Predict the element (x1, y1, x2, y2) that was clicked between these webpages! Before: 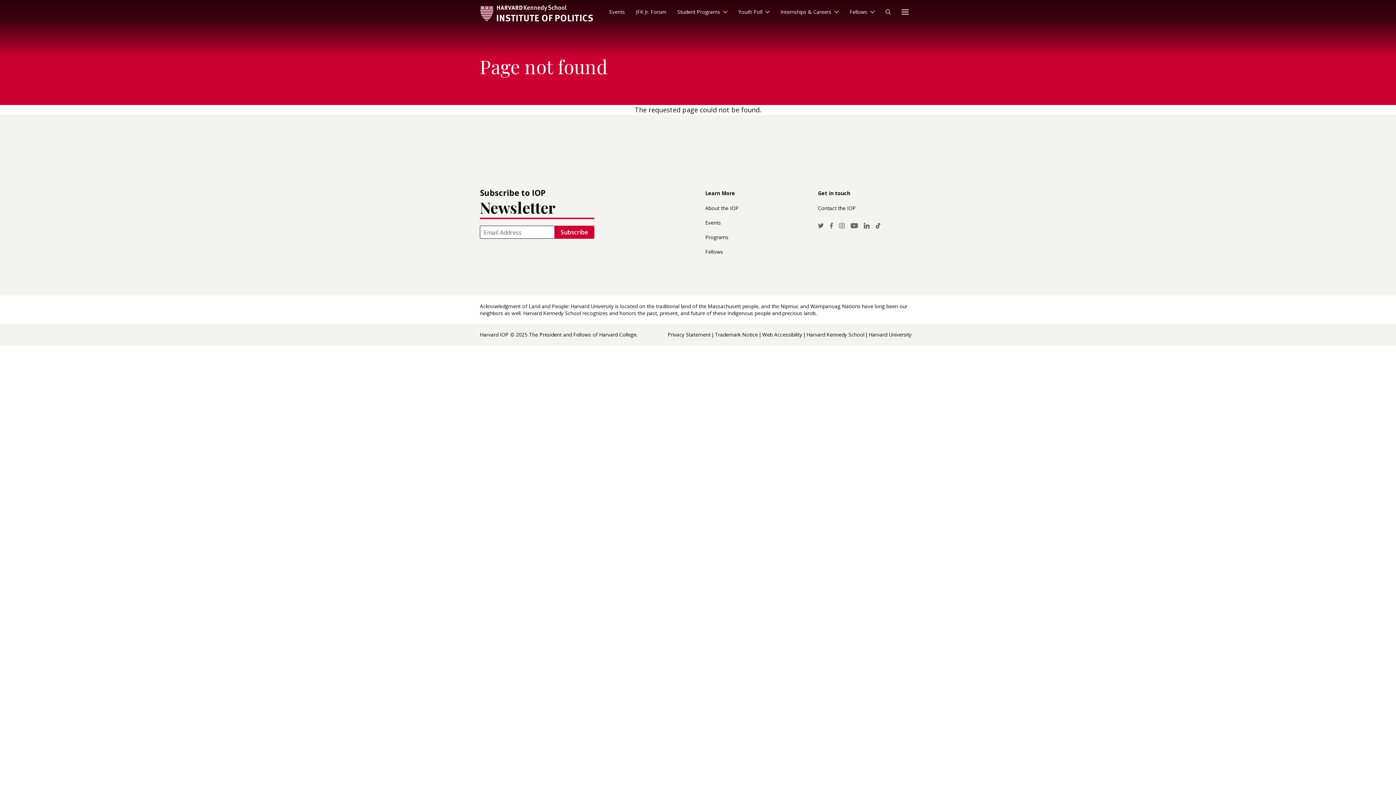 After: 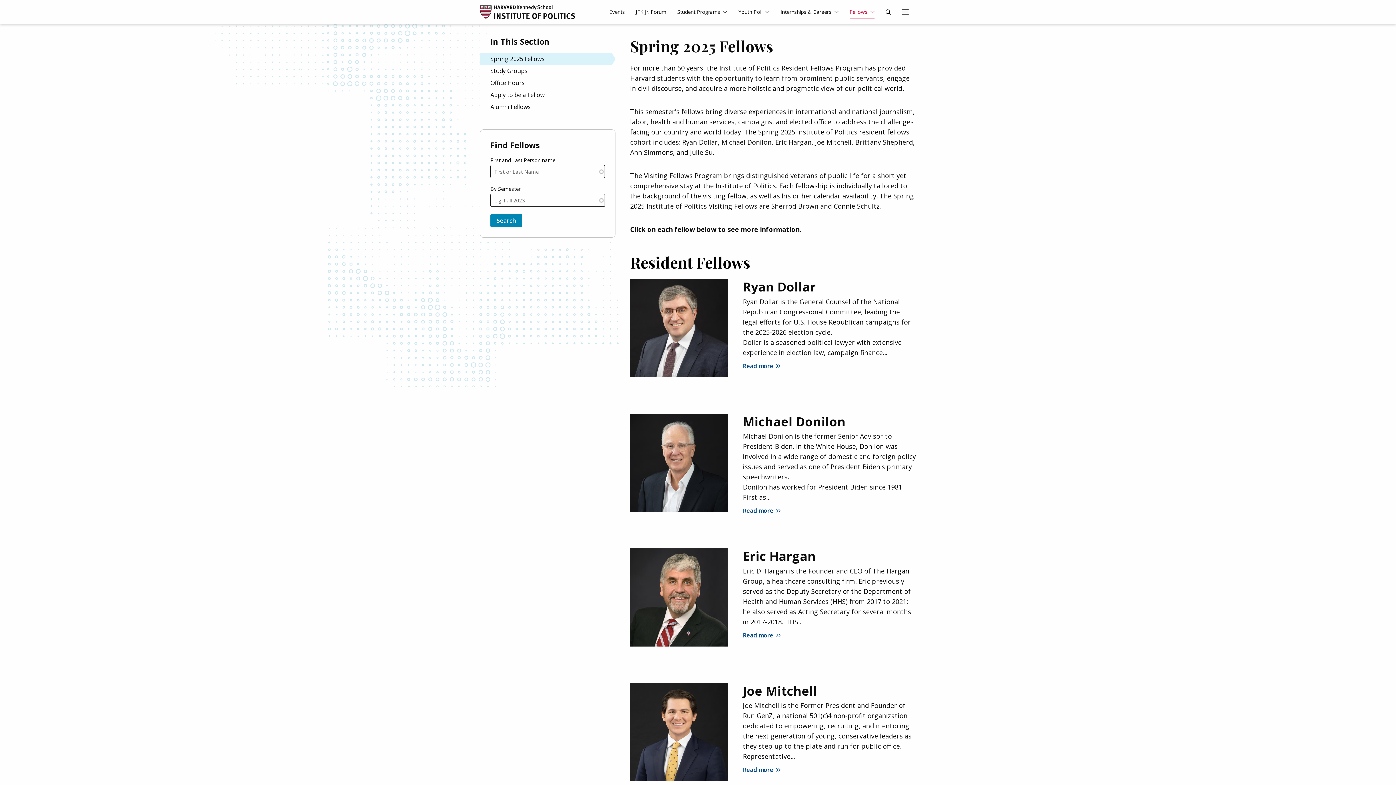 Action: bbox: (705, 244, 803, 259) label: Fellows